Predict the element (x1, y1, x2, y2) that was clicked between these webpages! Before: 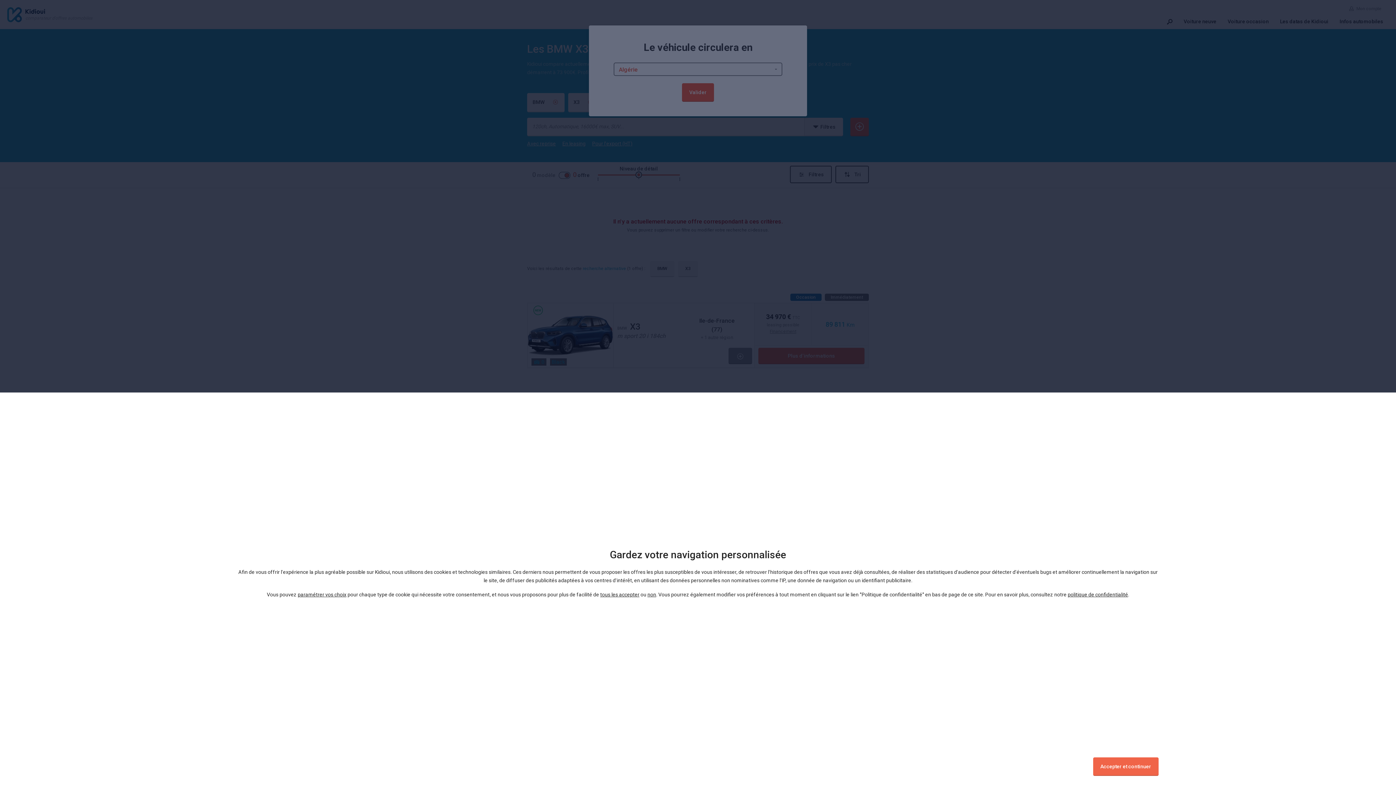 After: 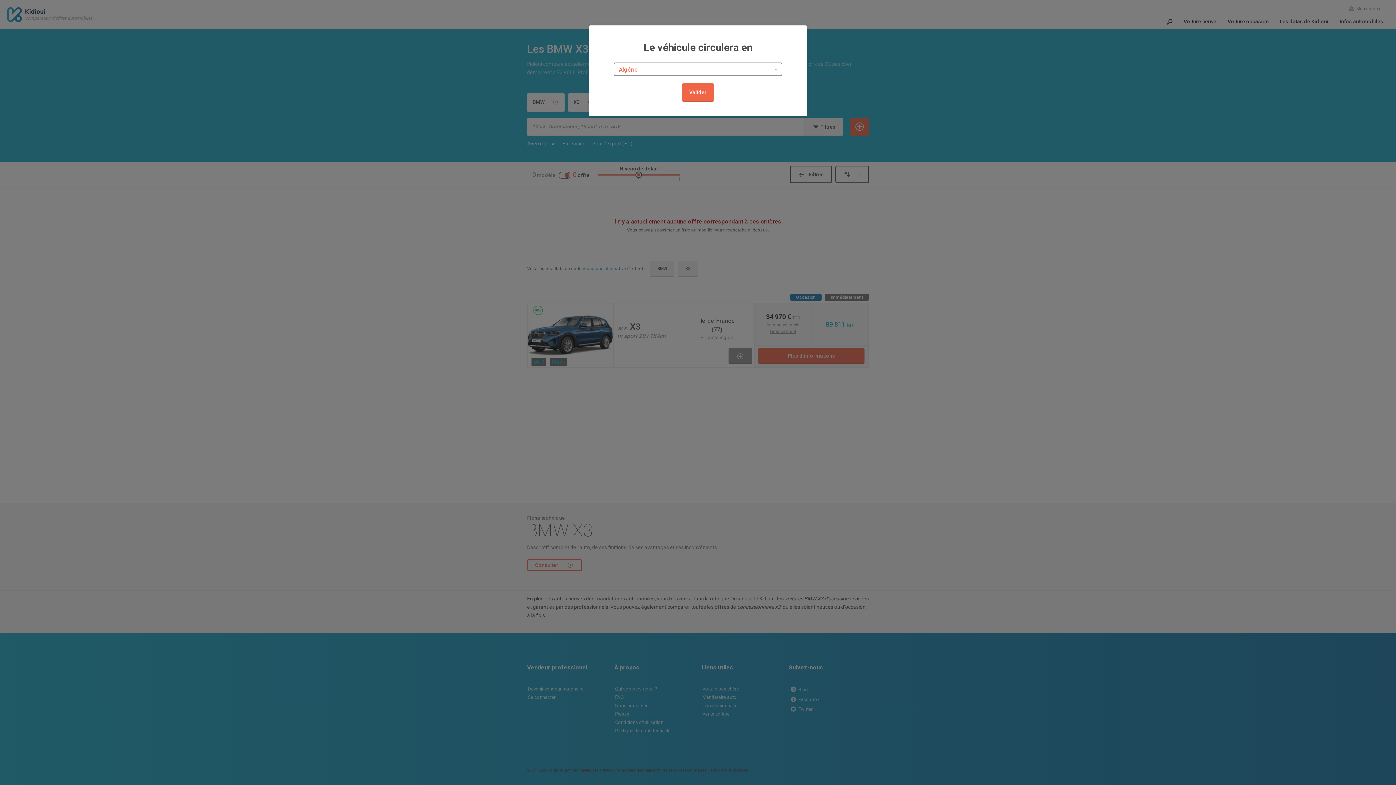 Action: bbox: (1093, 757, 1158, 776) label: Accepter et continuer